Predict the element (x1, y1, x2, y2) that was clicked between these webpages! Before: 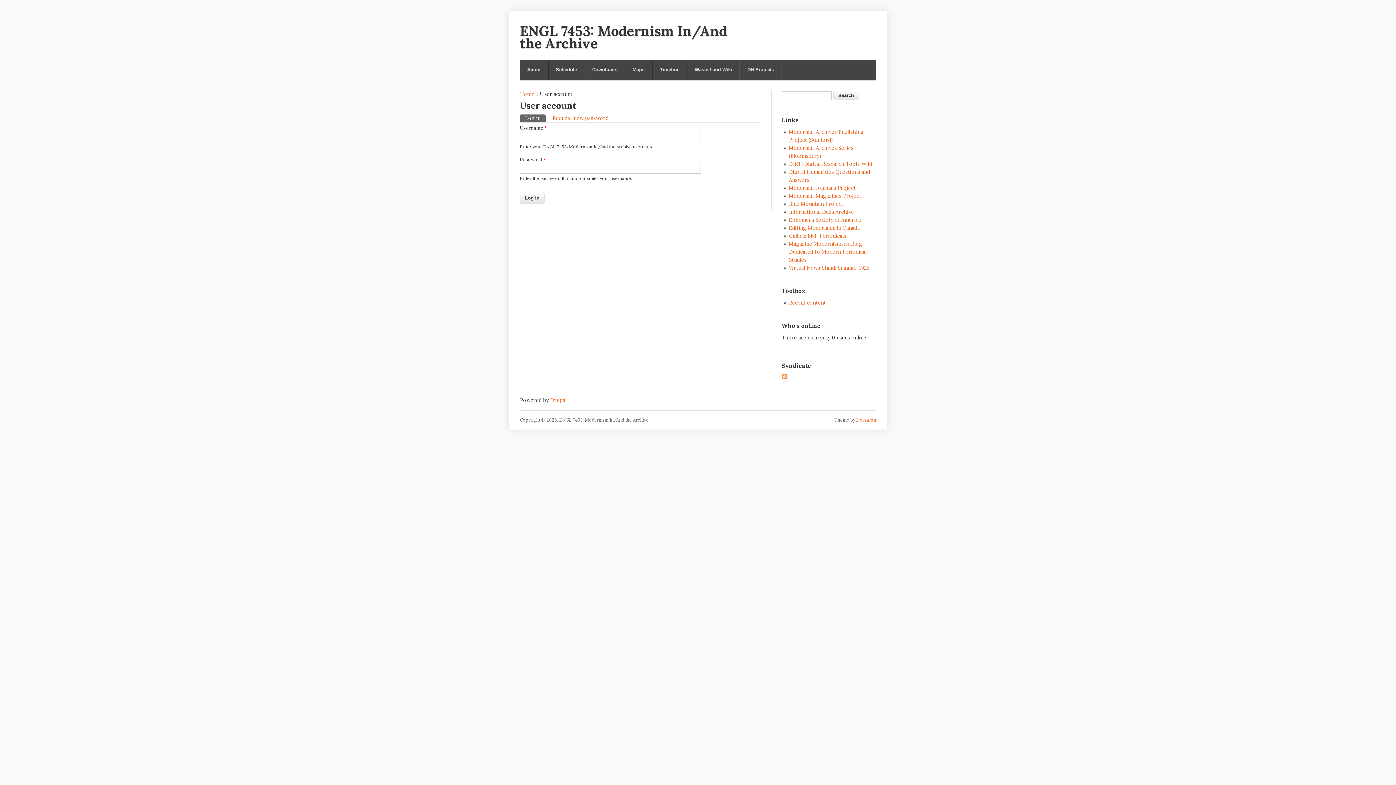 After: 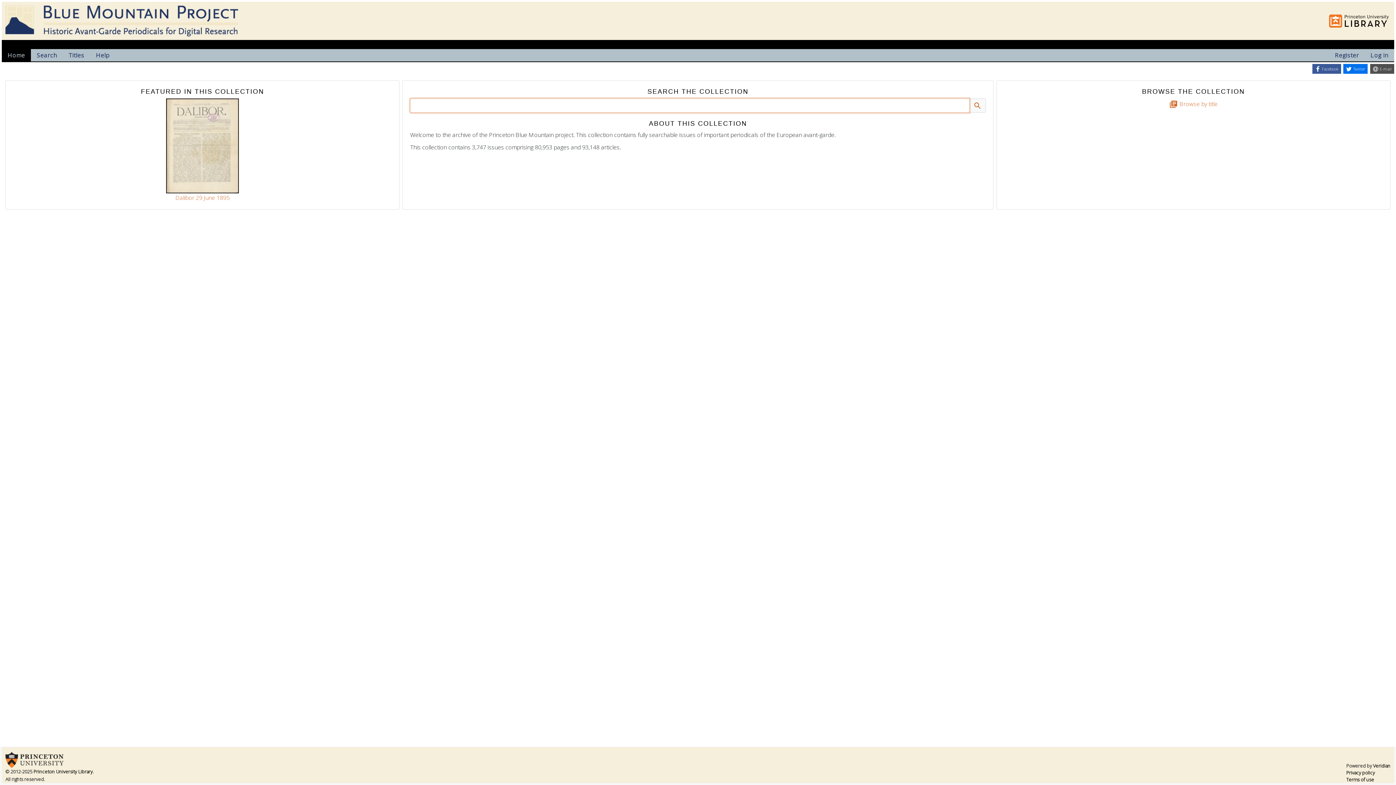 Action: bbox: (789, 200, 843, 207) label: Blue Mountain Project